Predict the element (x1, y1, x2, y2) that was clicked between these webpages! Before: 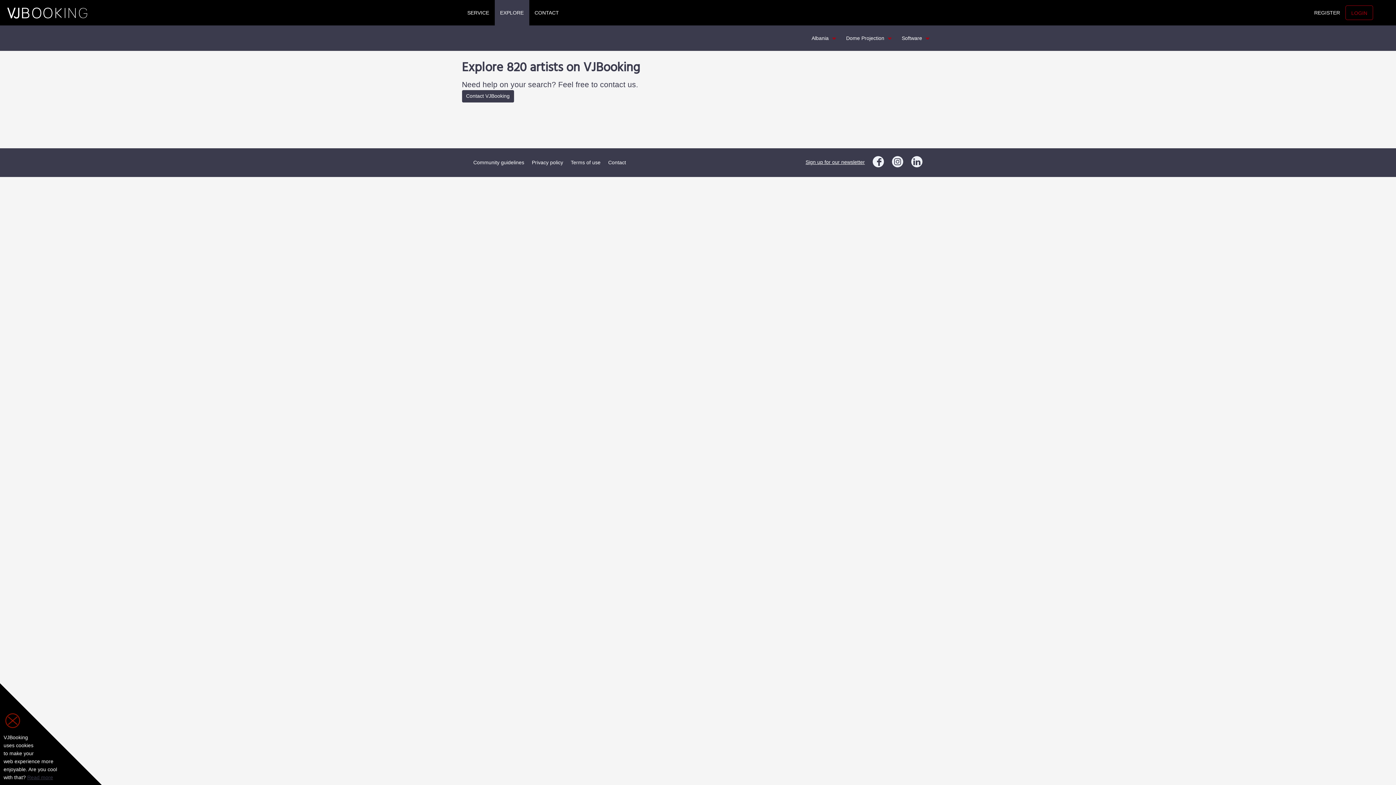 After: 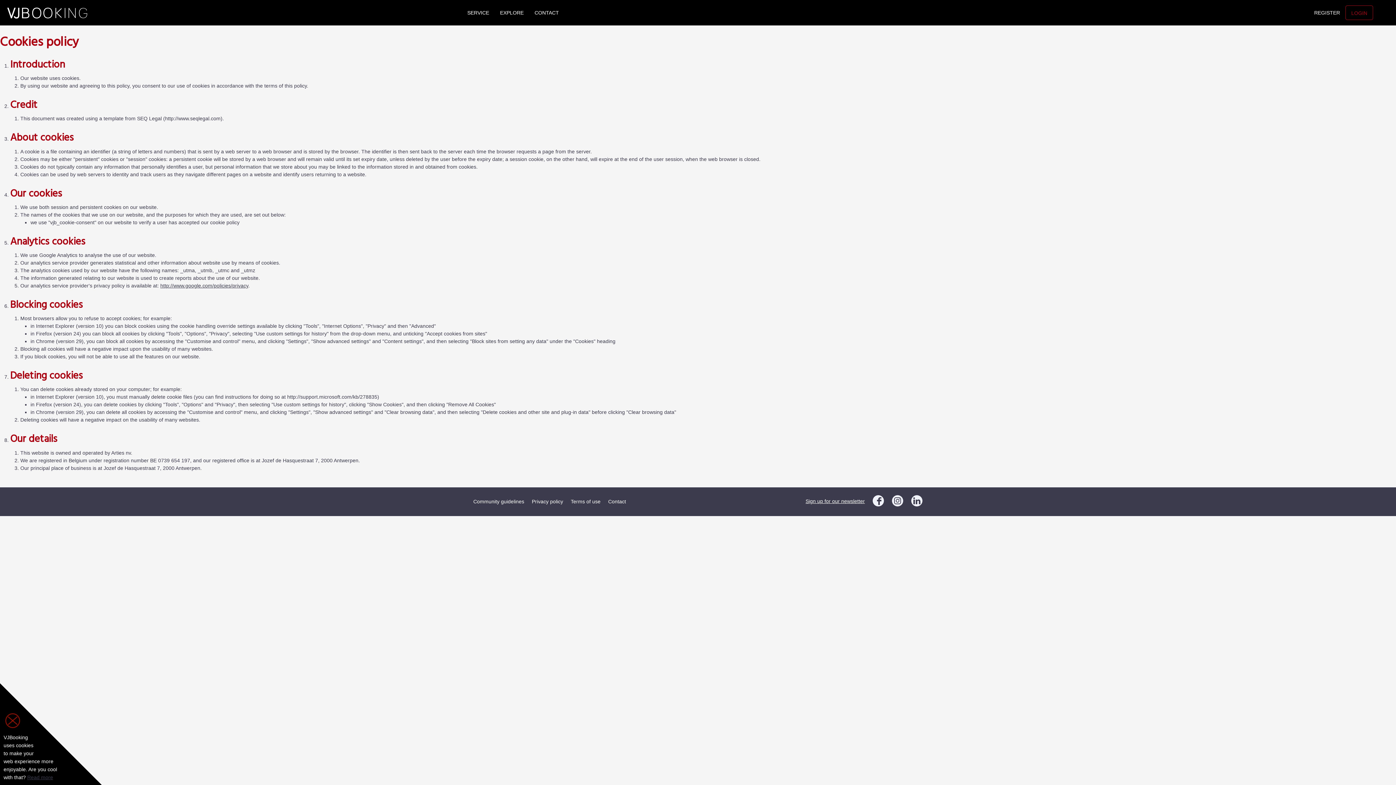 Action: label: Read more bbox: (27, 774, 53, 780)